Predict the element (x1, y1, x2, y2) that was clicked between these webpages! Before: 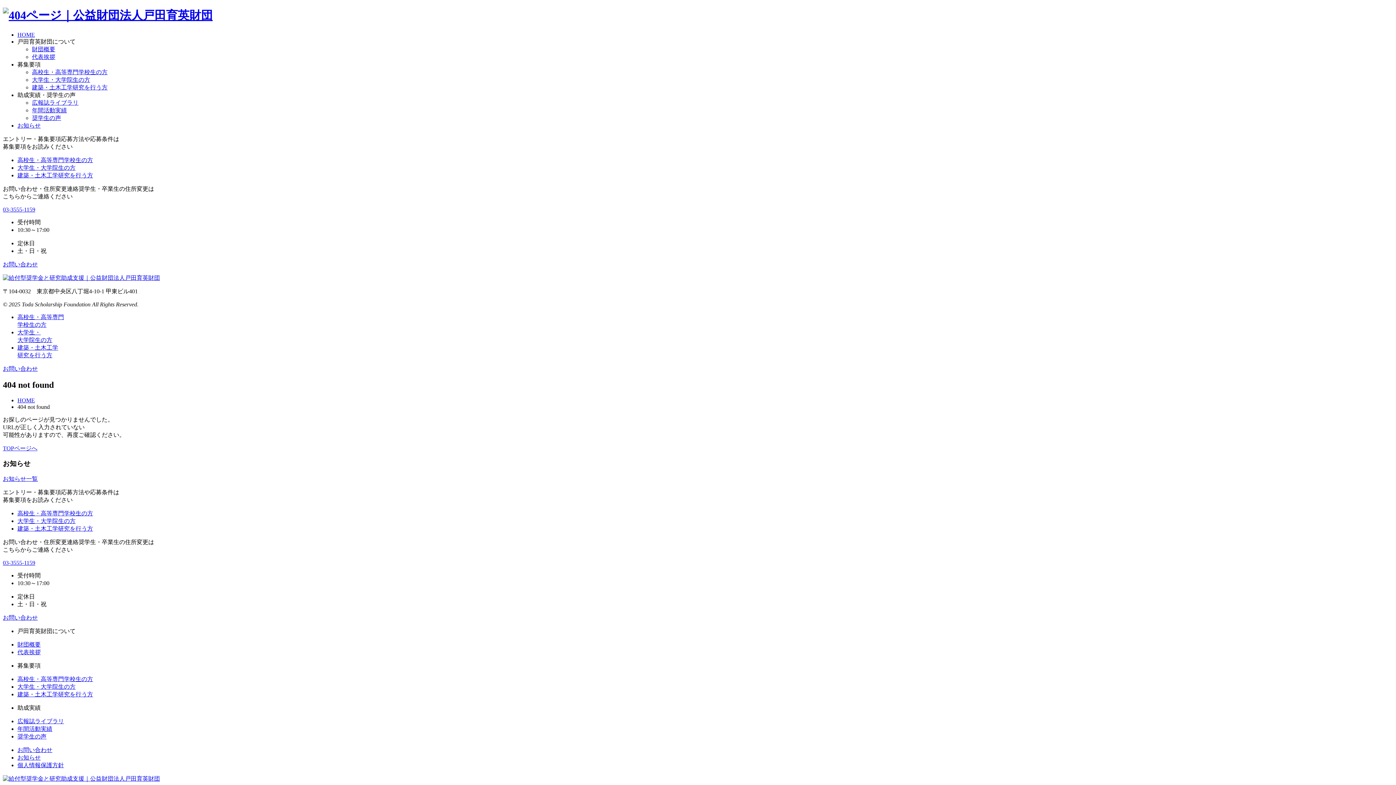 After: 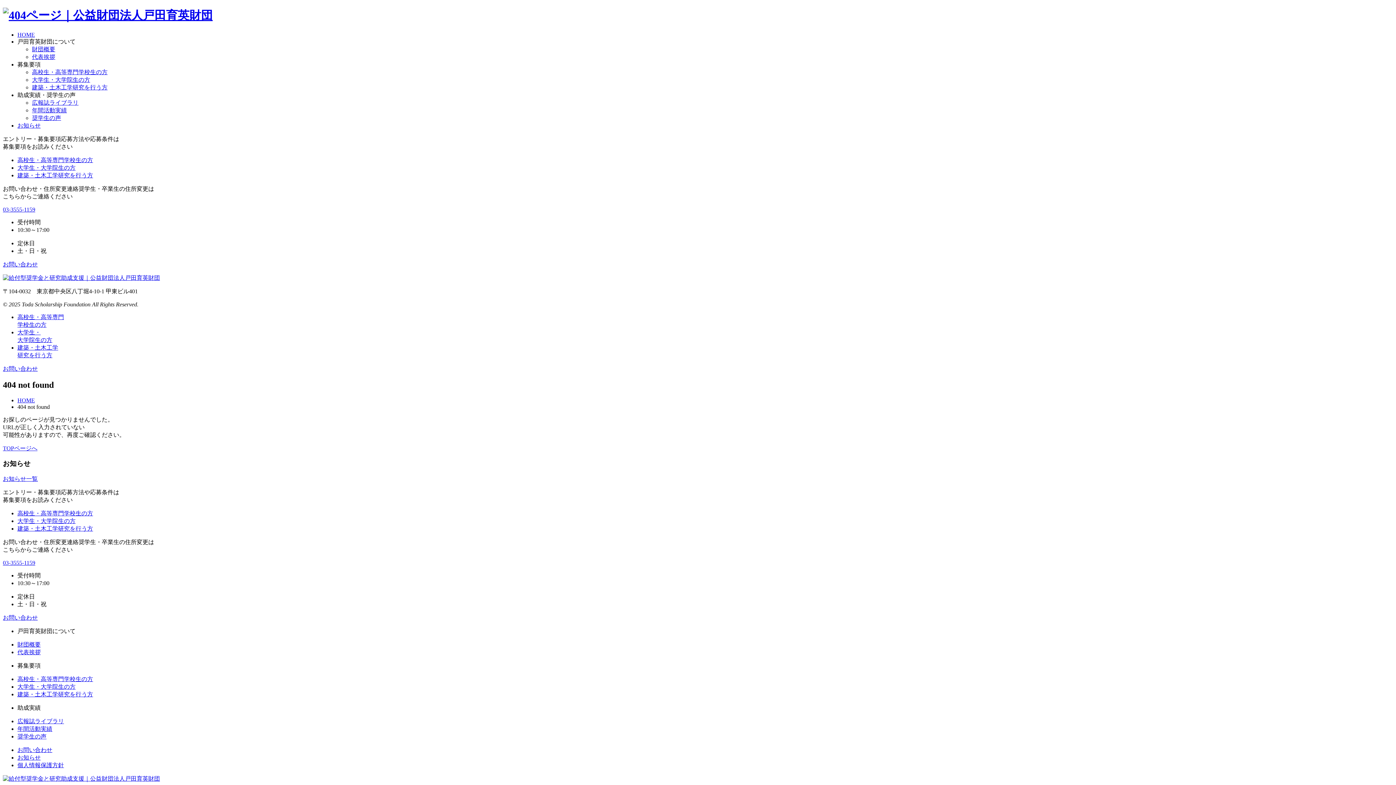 Action: label: 高校生・高等専門学校生の方 bbox: (17, 676, 93, 682)